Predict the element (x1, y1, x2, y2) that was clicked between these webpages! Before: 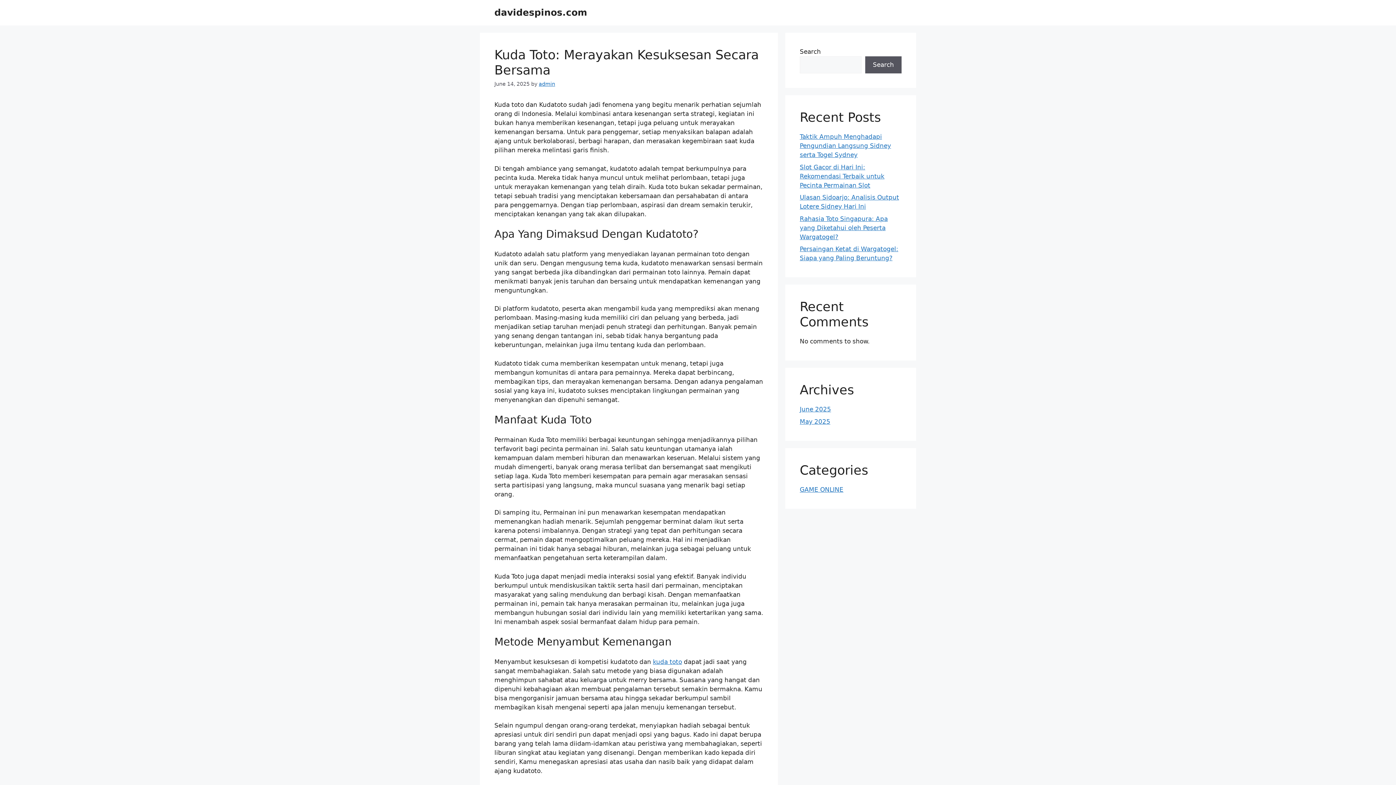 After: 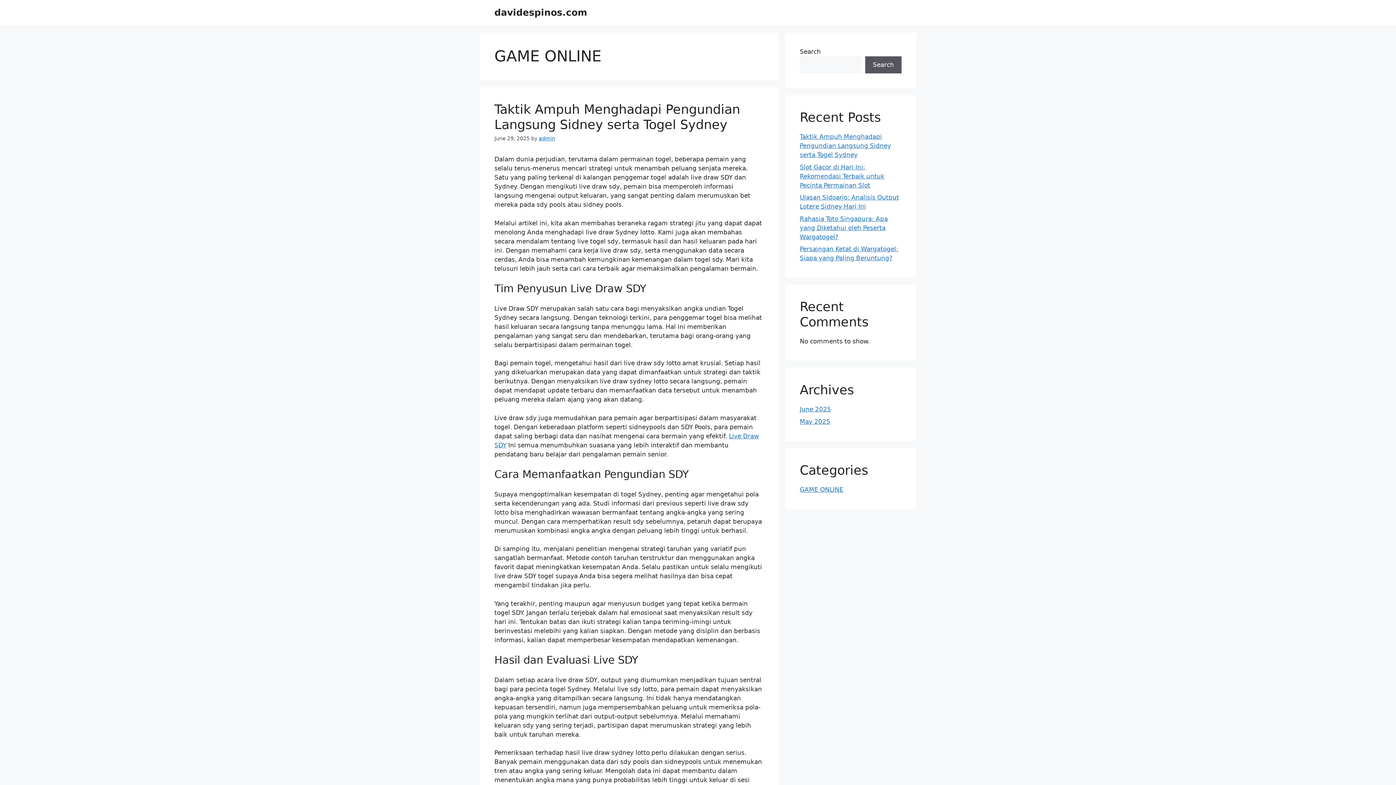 Action: label: GAME ONLINE bbox: (800, 486, 843, 493)